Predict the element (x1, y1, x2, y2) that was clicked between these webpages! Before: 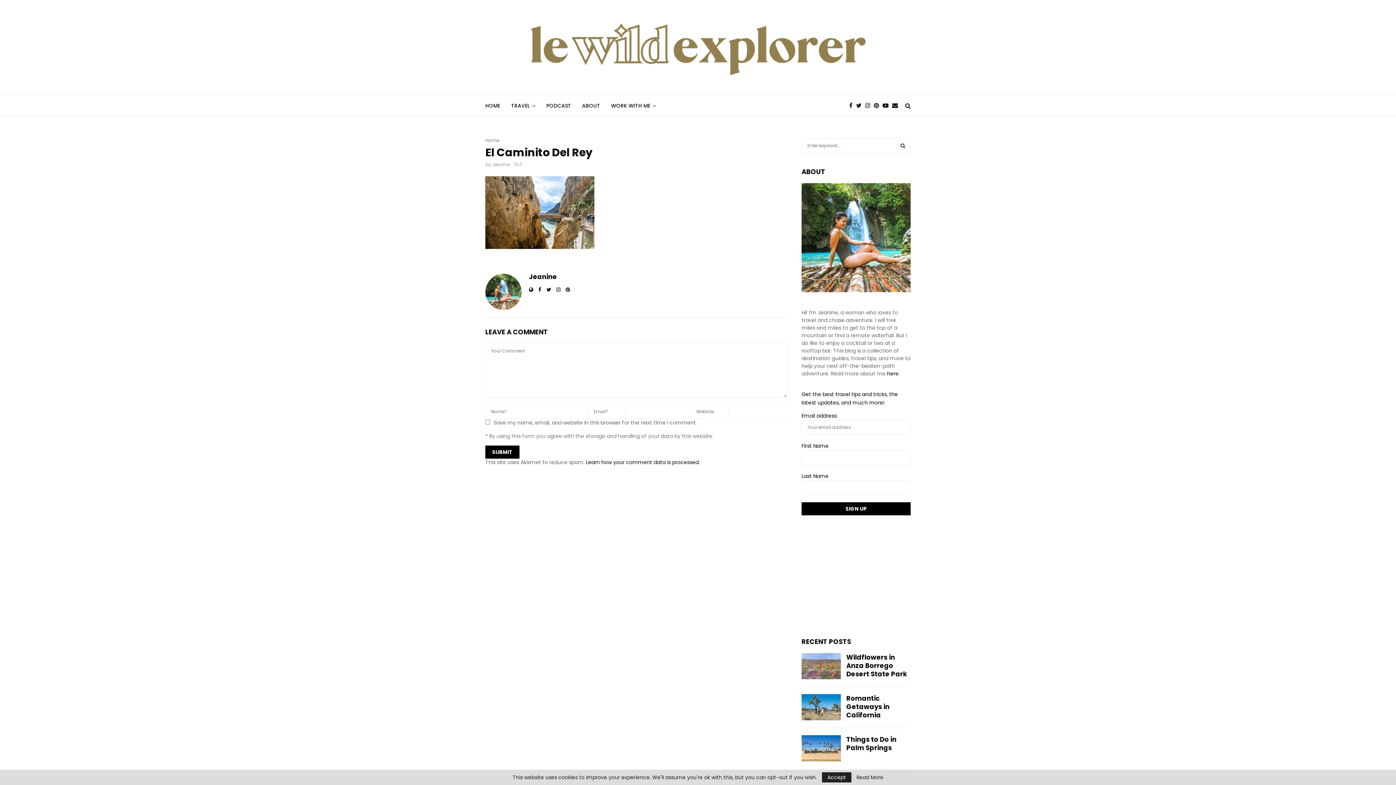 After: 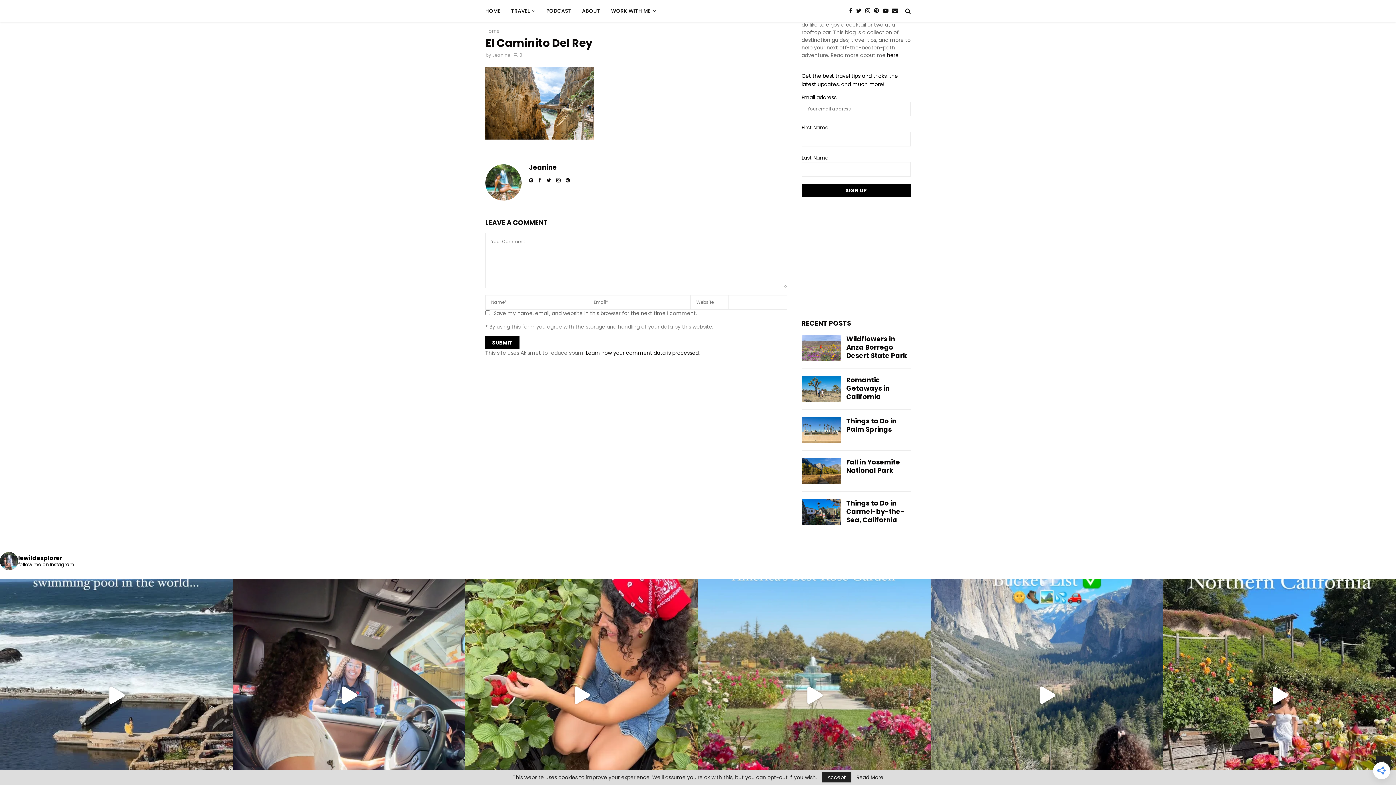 Action: label: 0 bbox: (513, 161, 522, 167)